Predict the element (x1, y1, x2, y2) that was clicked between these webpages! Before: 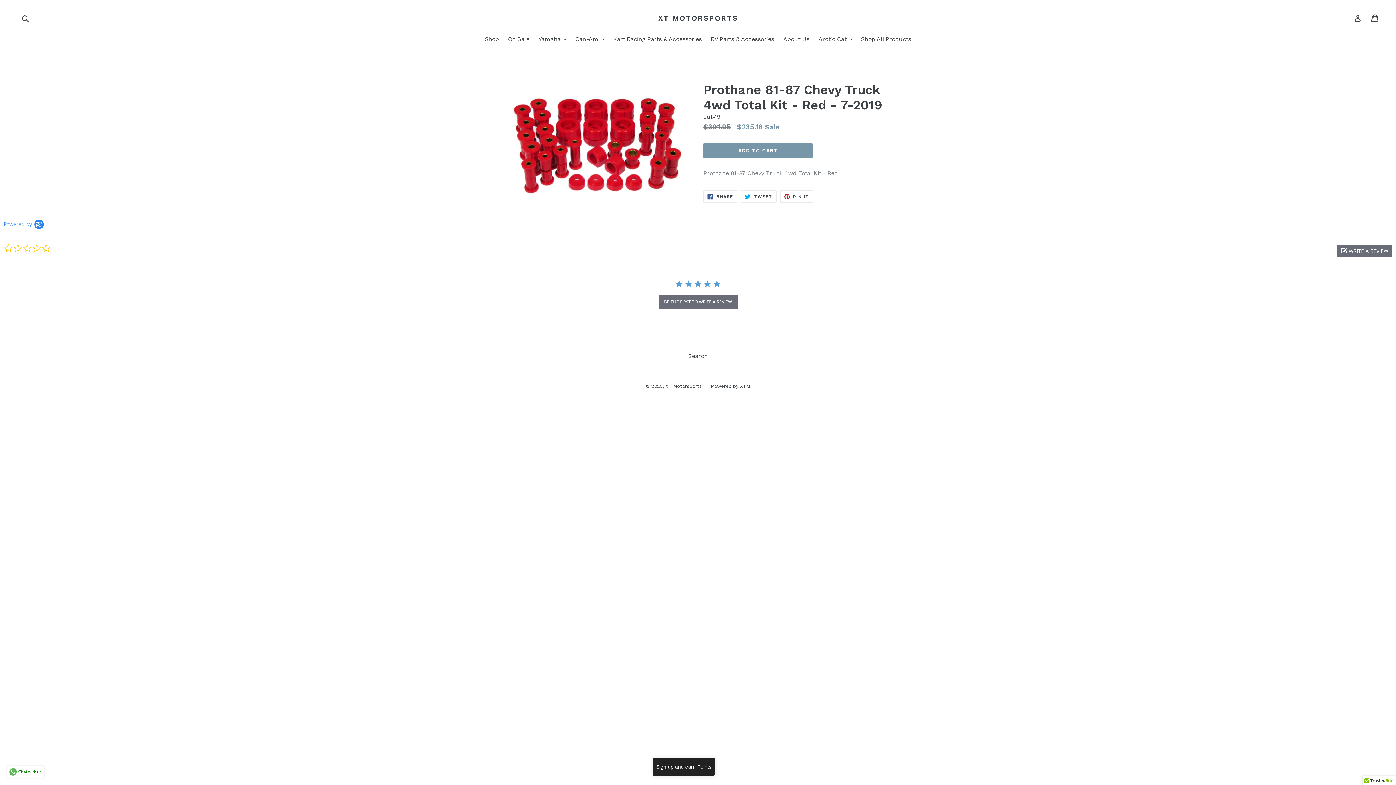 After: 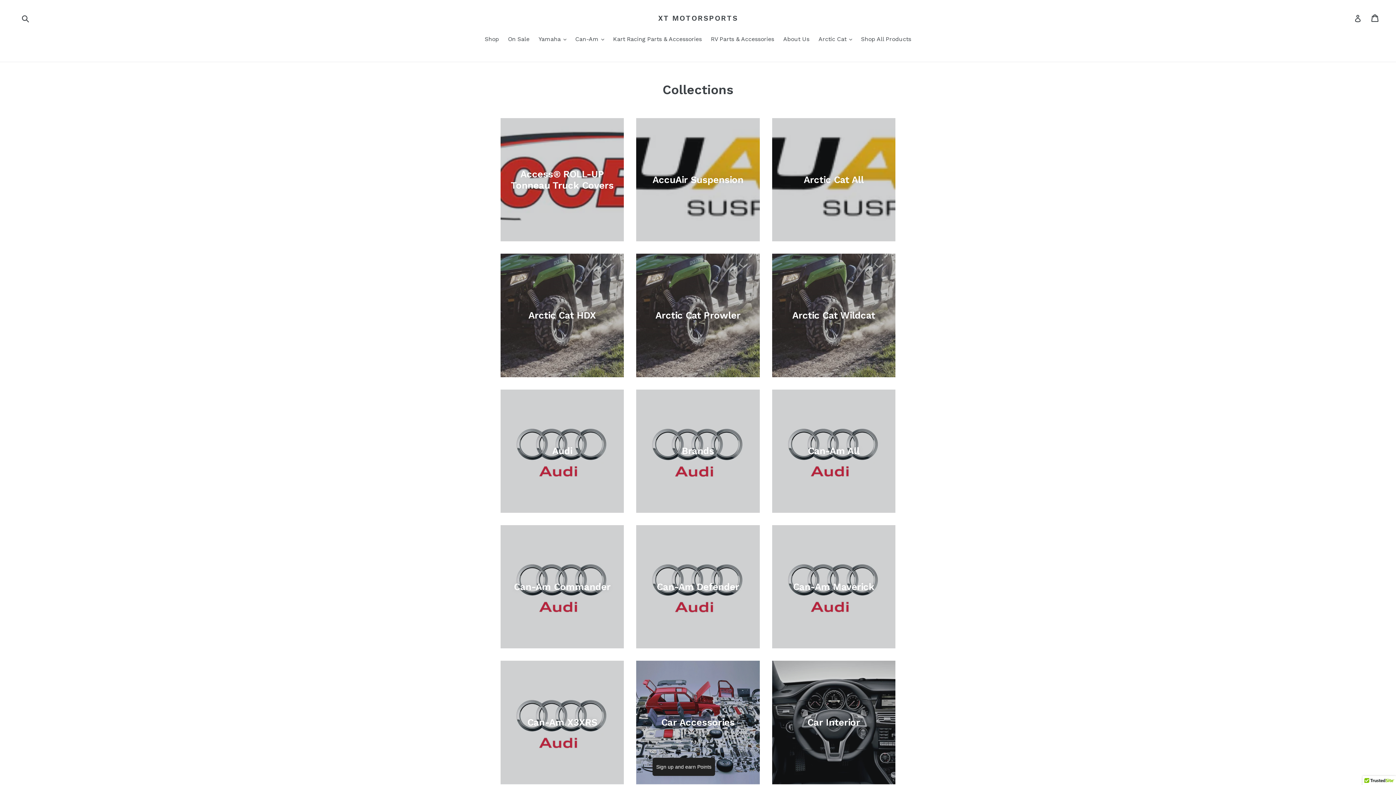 Action: bbox: (481, 34, 502, 44) label: Shop